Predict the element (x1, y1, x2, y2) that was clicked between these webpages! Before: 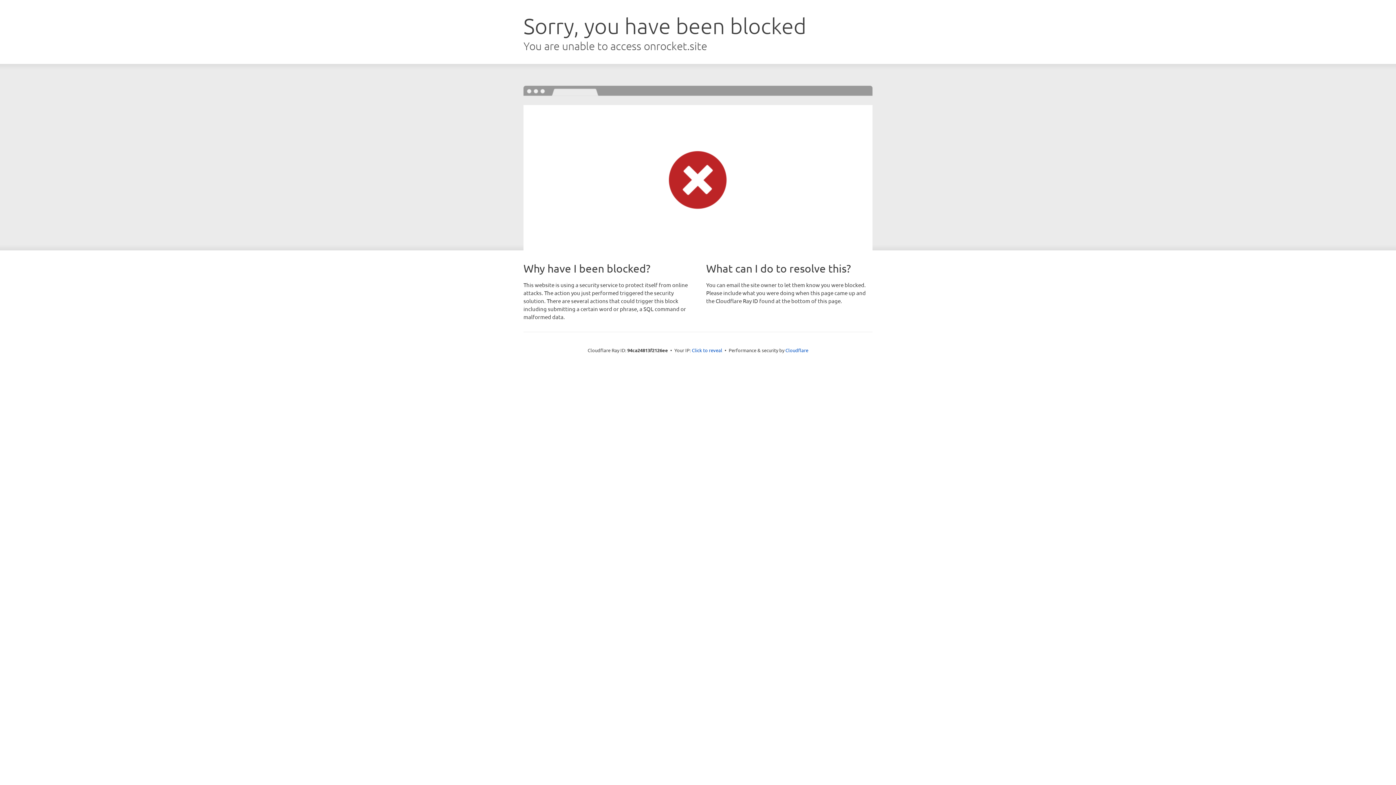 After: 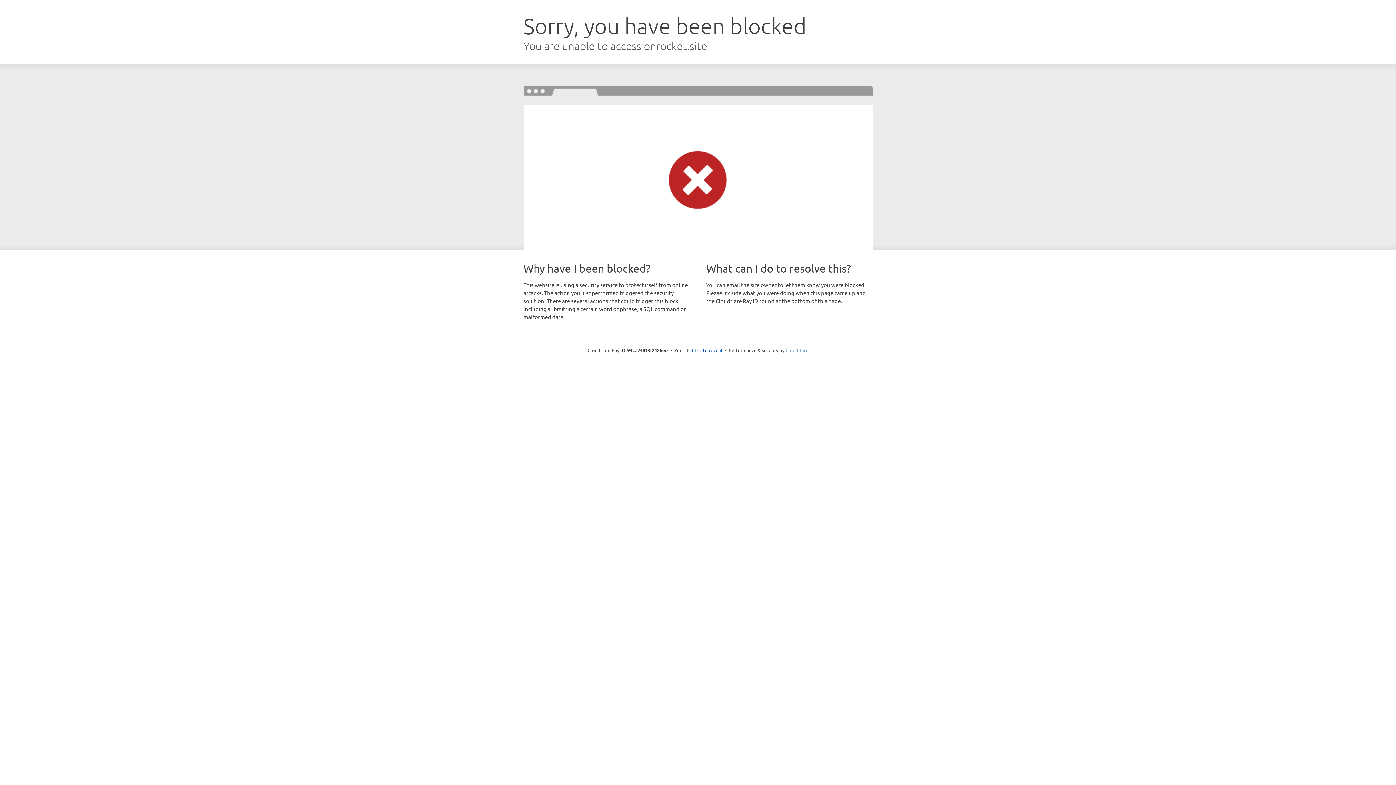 Action: bbox: (785, 347, 808, 353) label: Cloudflare